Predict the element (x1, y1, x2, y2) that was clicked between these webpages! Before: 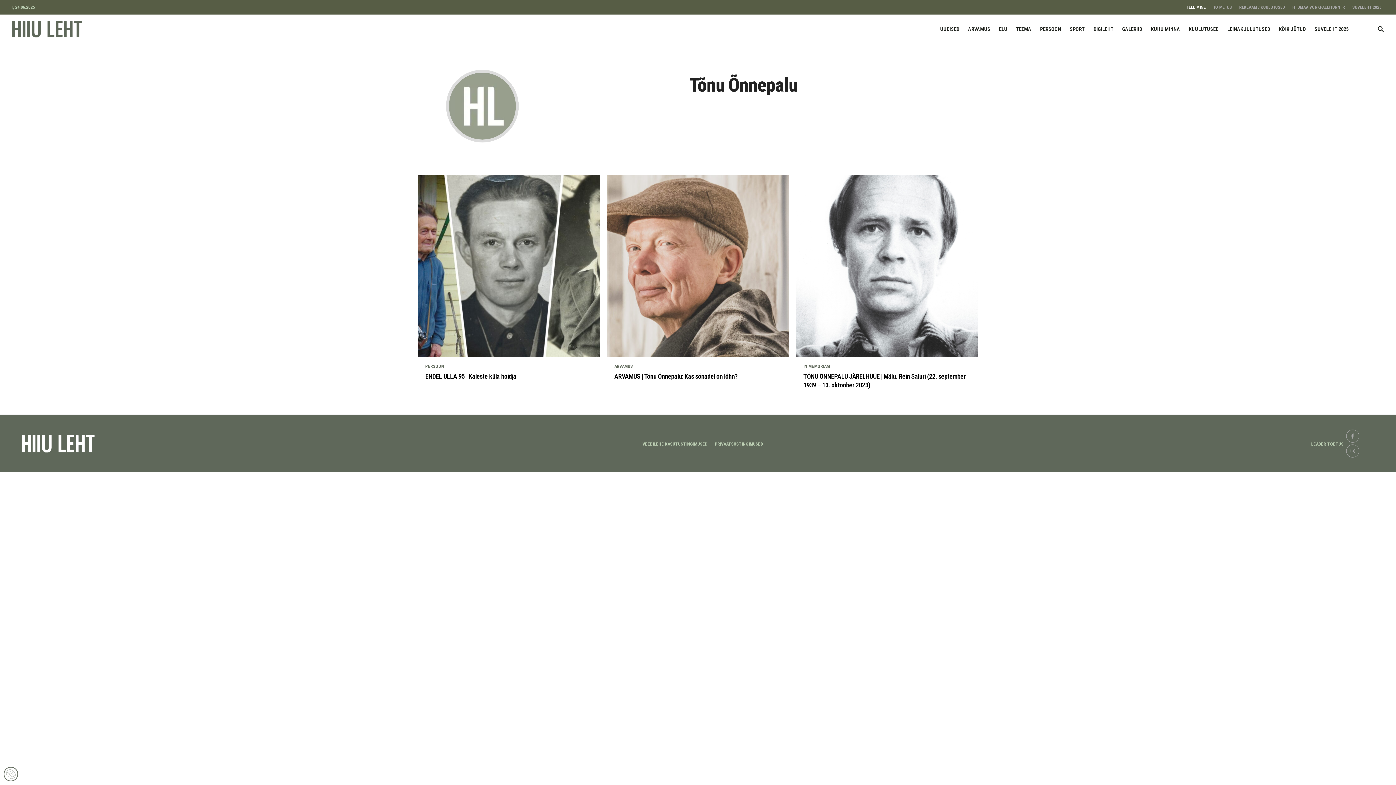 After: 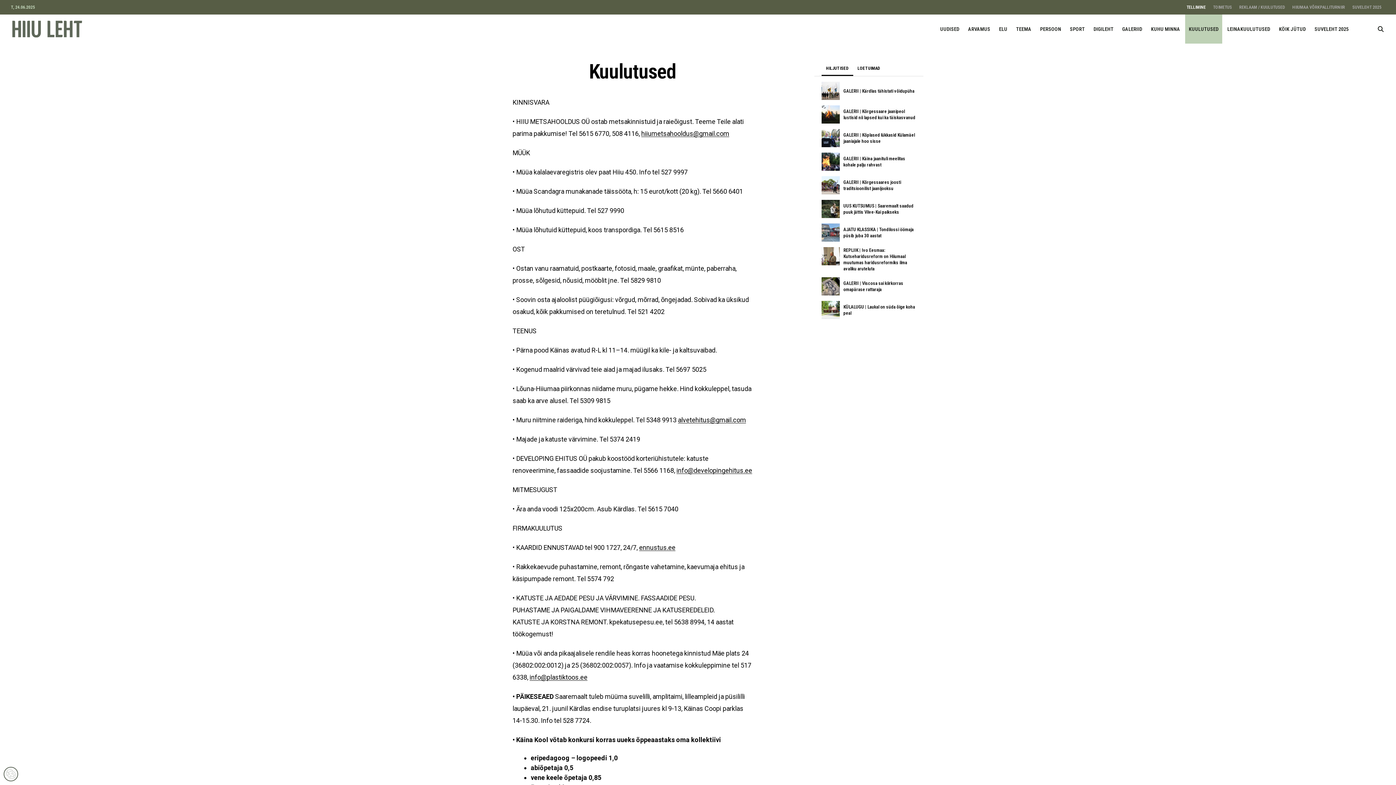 Action: label: KUULUTUSED bbox: (1185, 14, 1222, 43)